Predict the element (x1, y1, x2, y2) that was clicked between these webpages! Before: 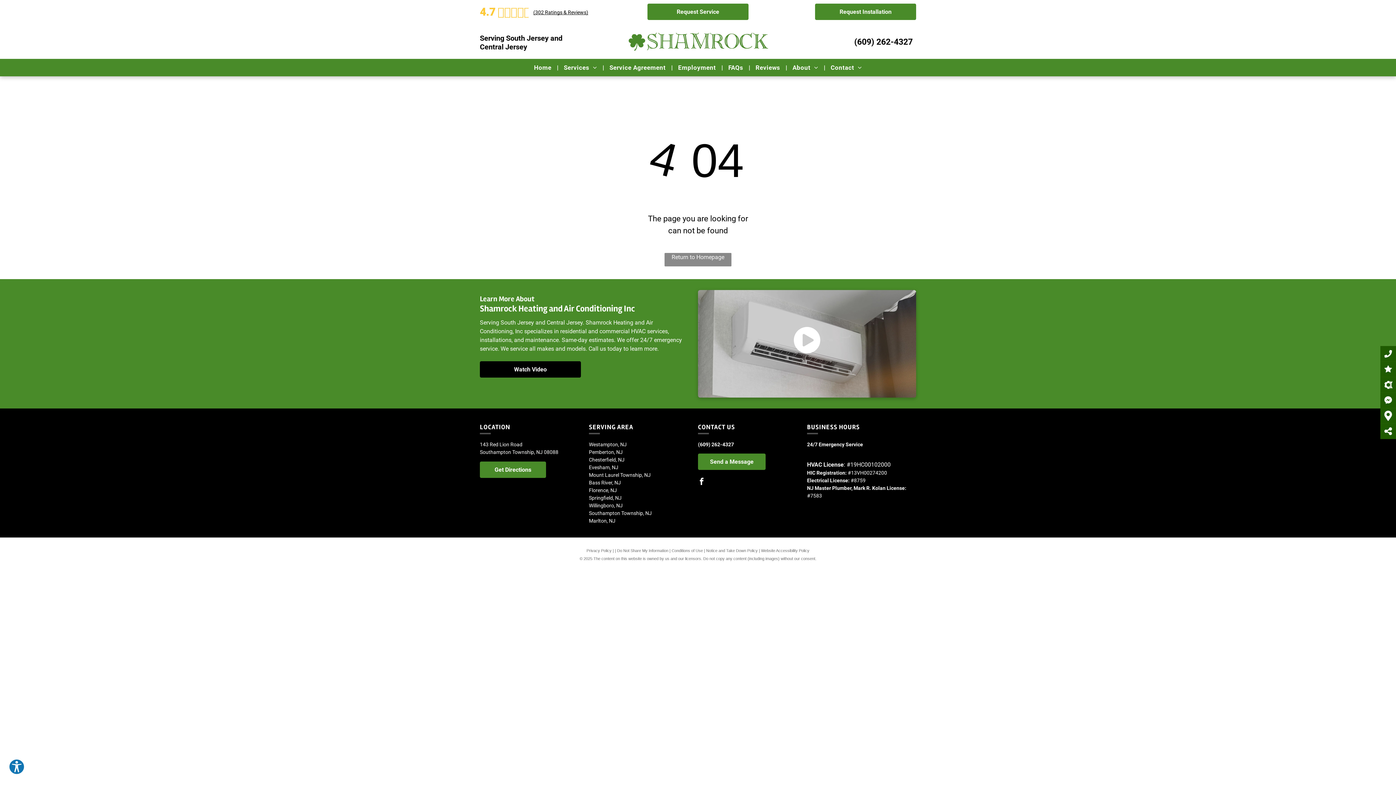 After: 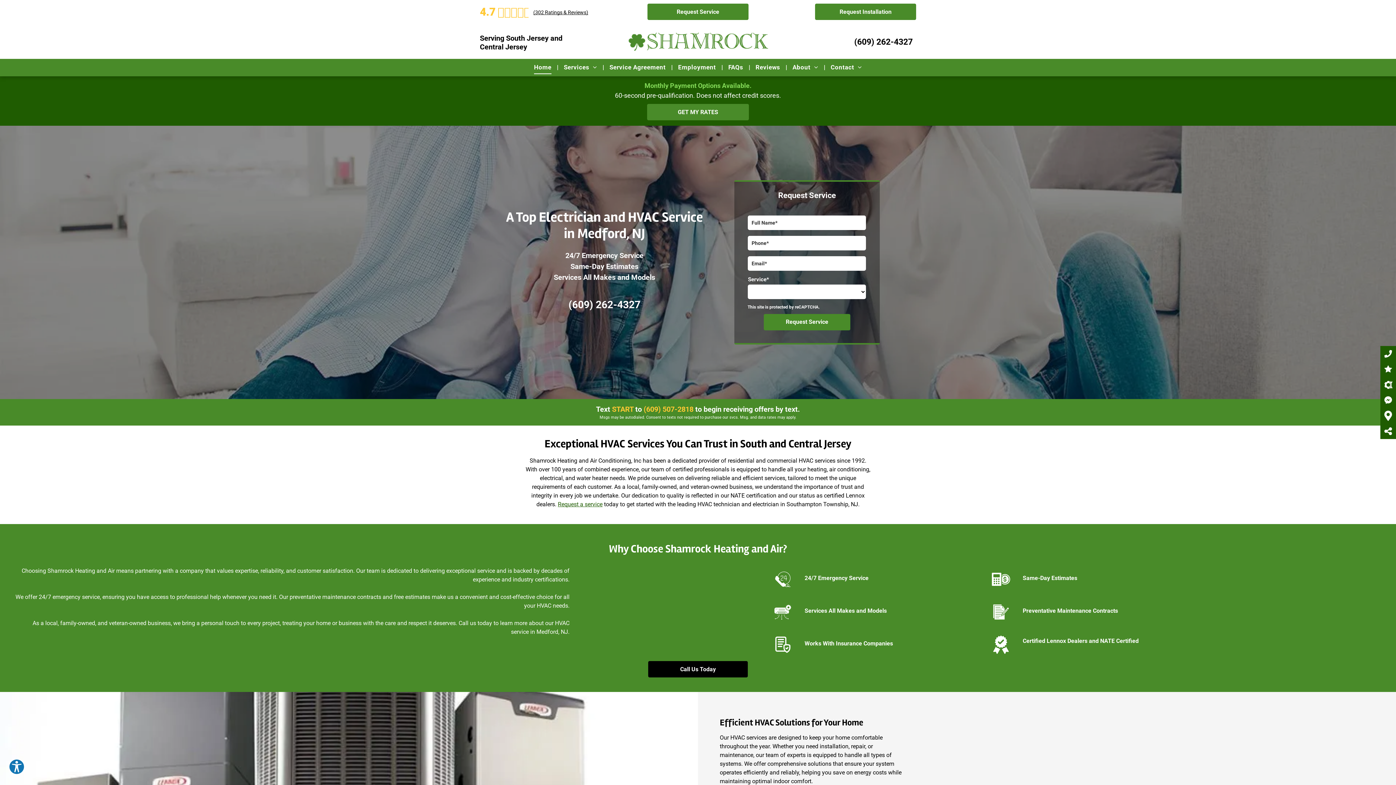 Action: label: Return to Homepage bbox: (664, 253, 731, 266)